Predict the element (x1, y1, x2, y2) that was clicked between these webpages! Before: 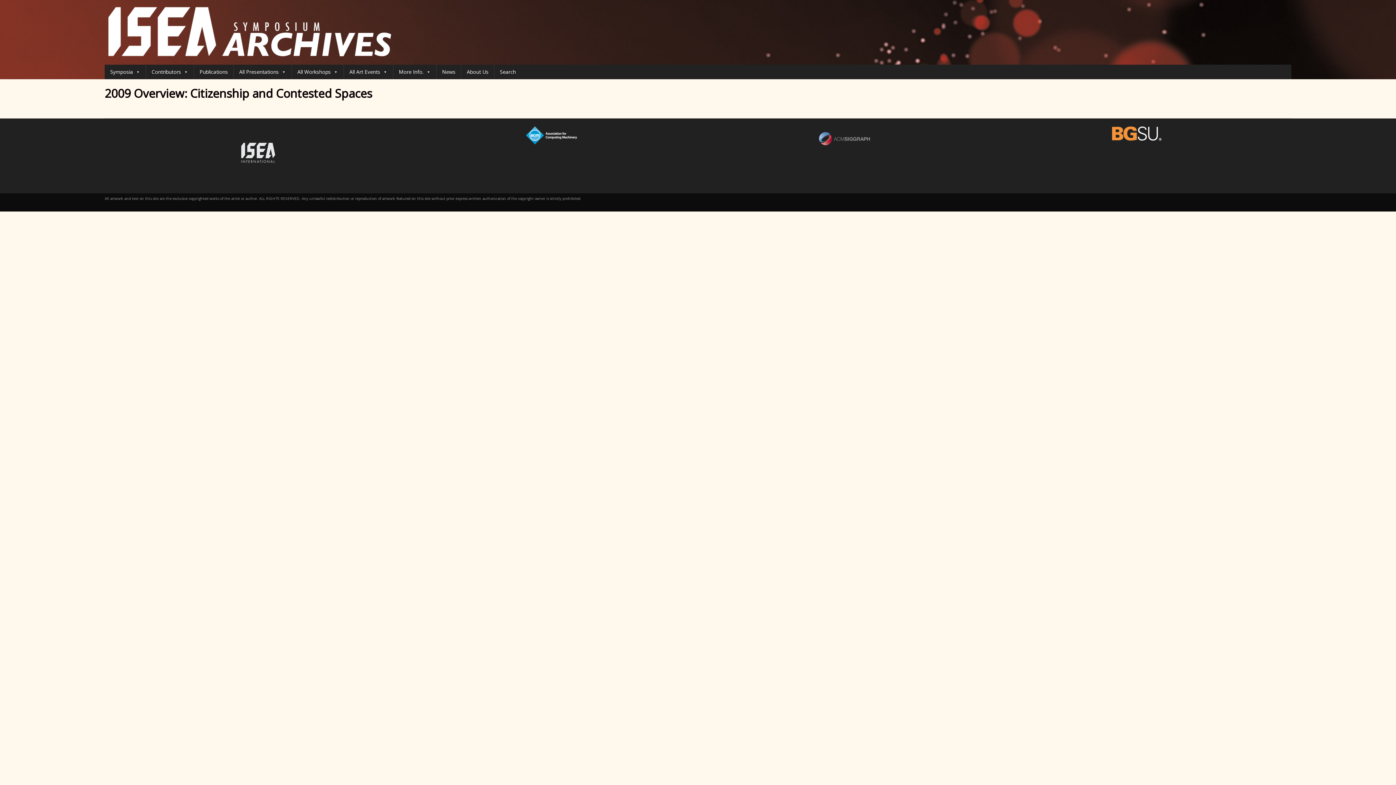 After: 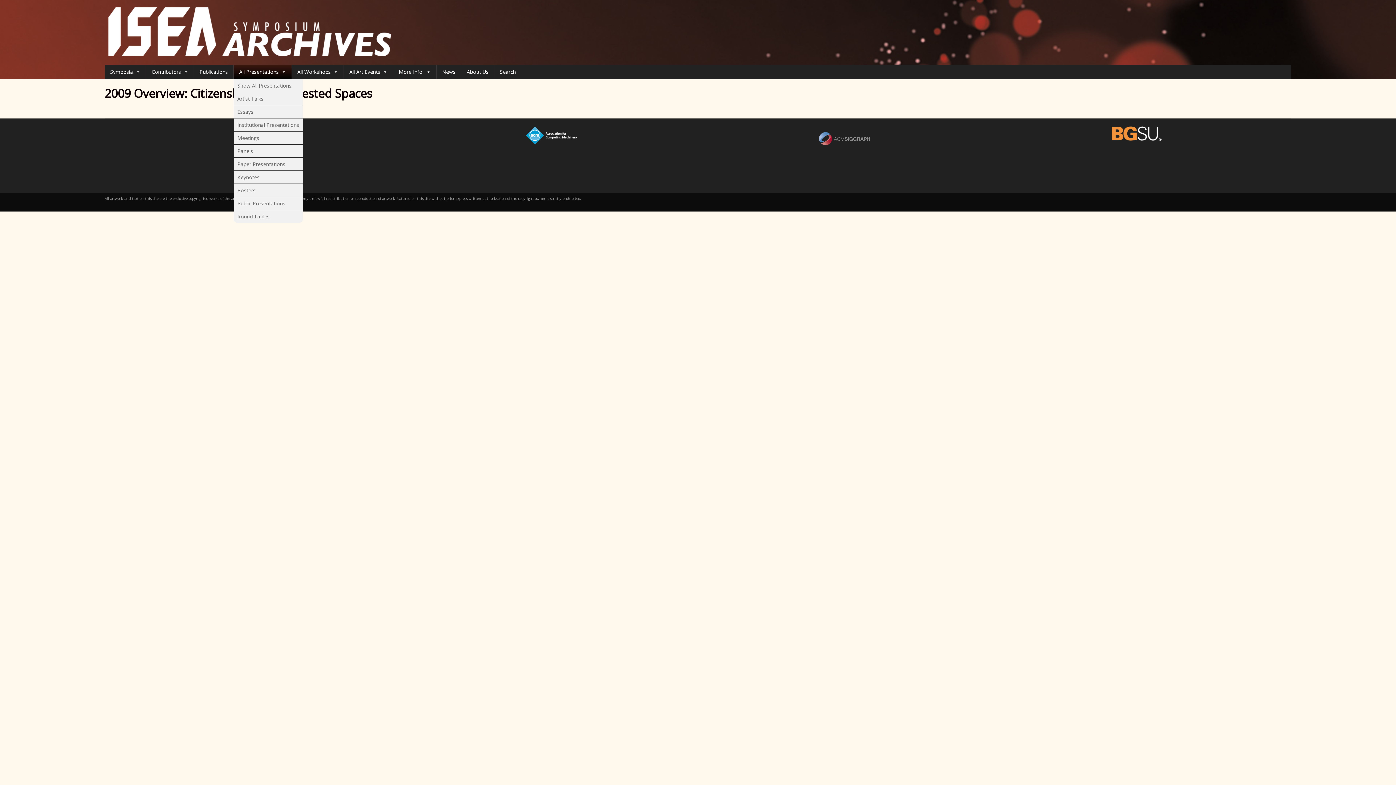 Action: bbox: (233, 64, 291, 79) label: All Presentations